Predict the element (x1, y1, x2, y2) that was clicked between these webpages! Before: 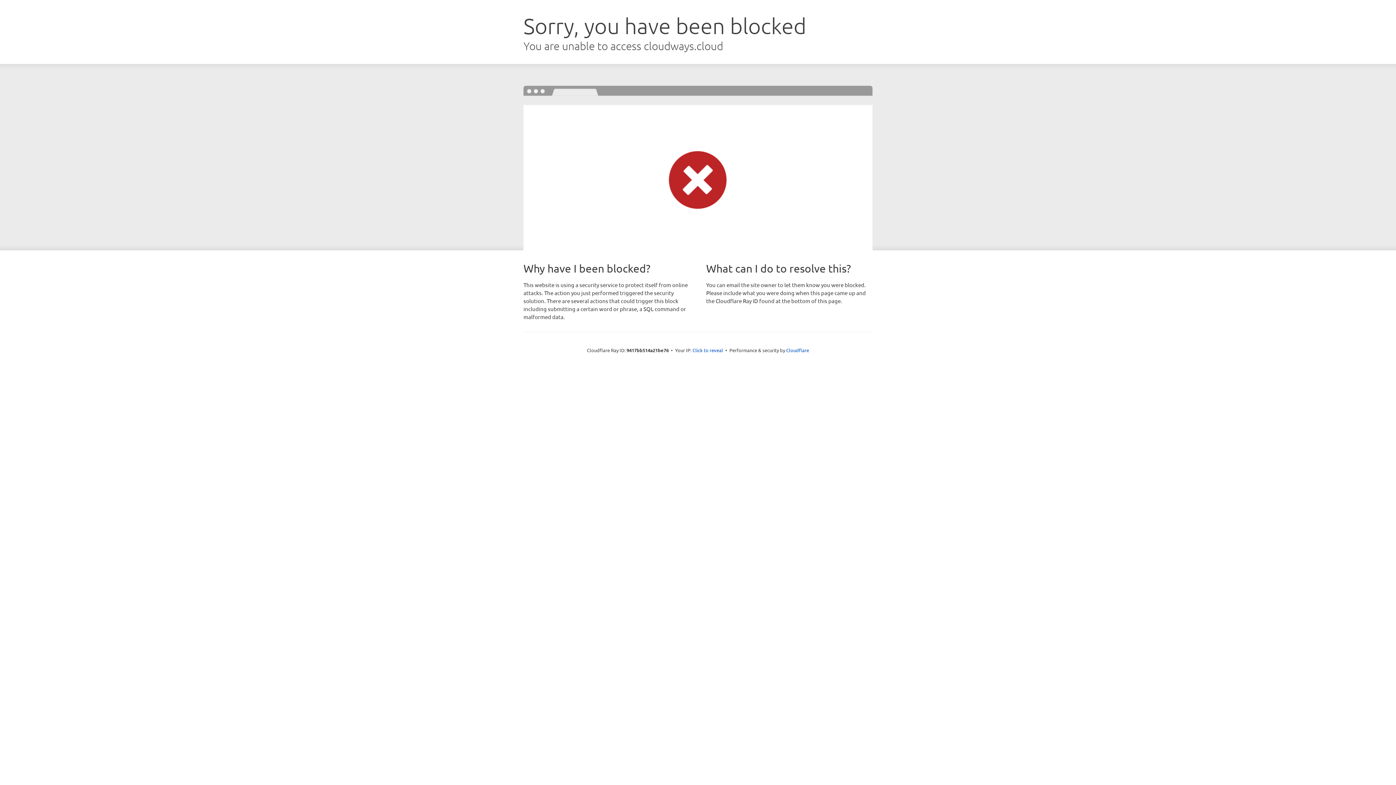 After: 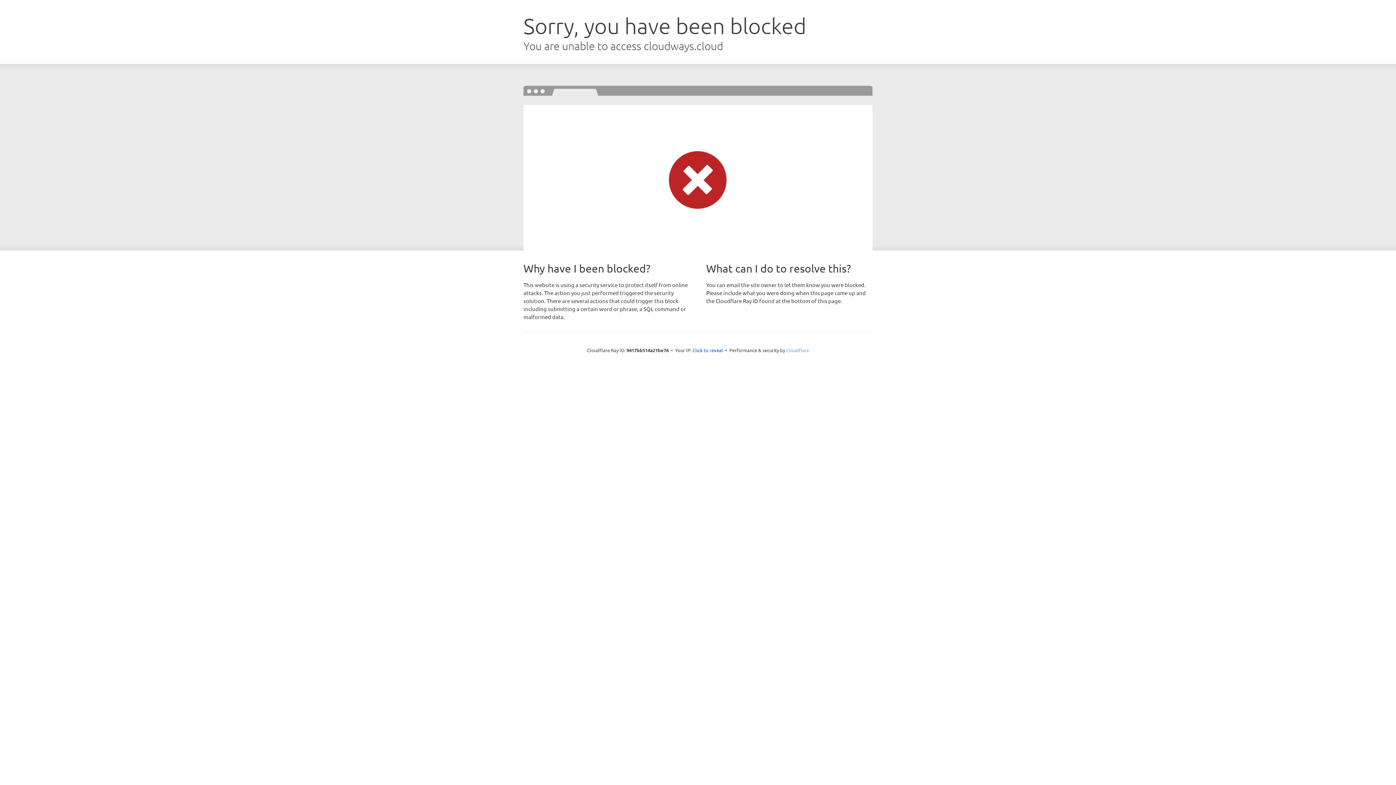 Action: bbox: (786, 347, 809, 353) label: Cloudflare